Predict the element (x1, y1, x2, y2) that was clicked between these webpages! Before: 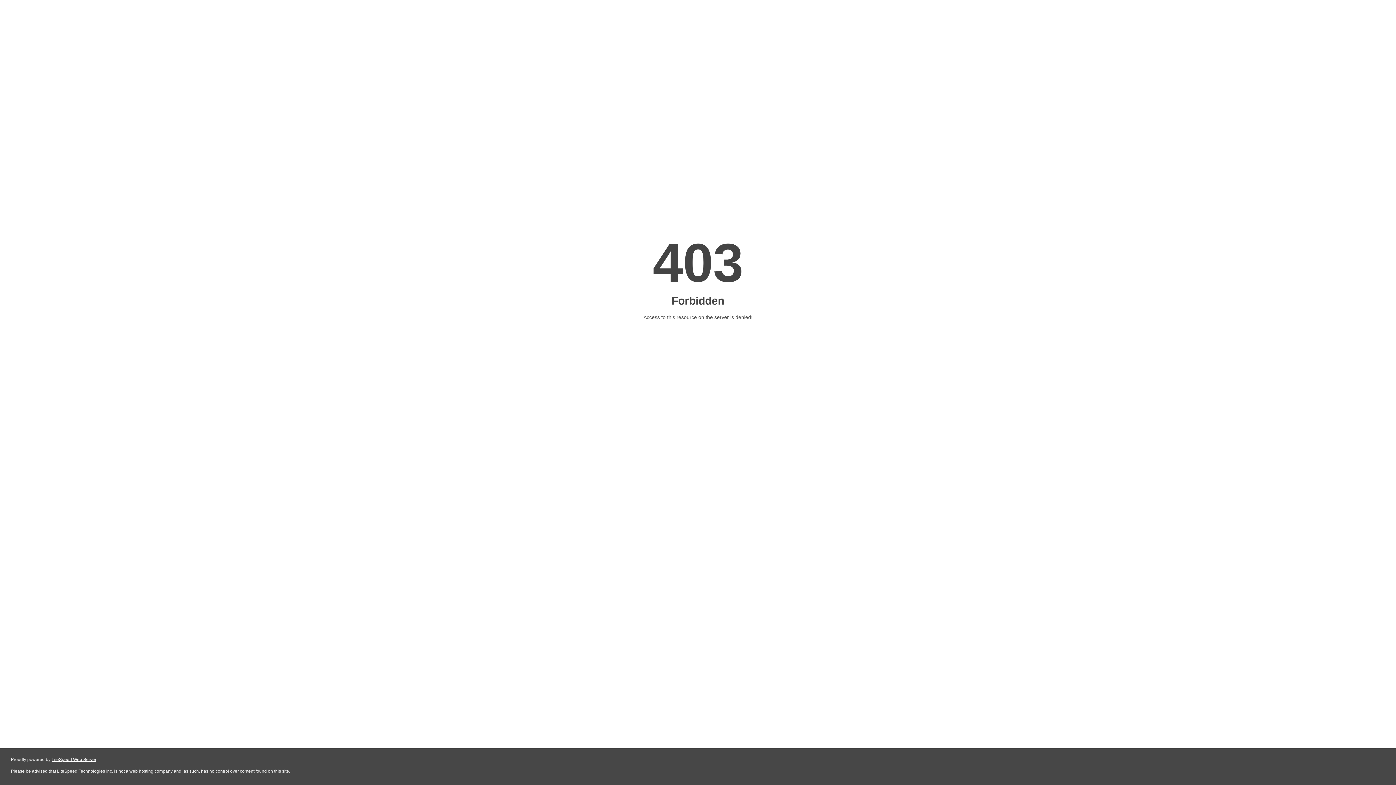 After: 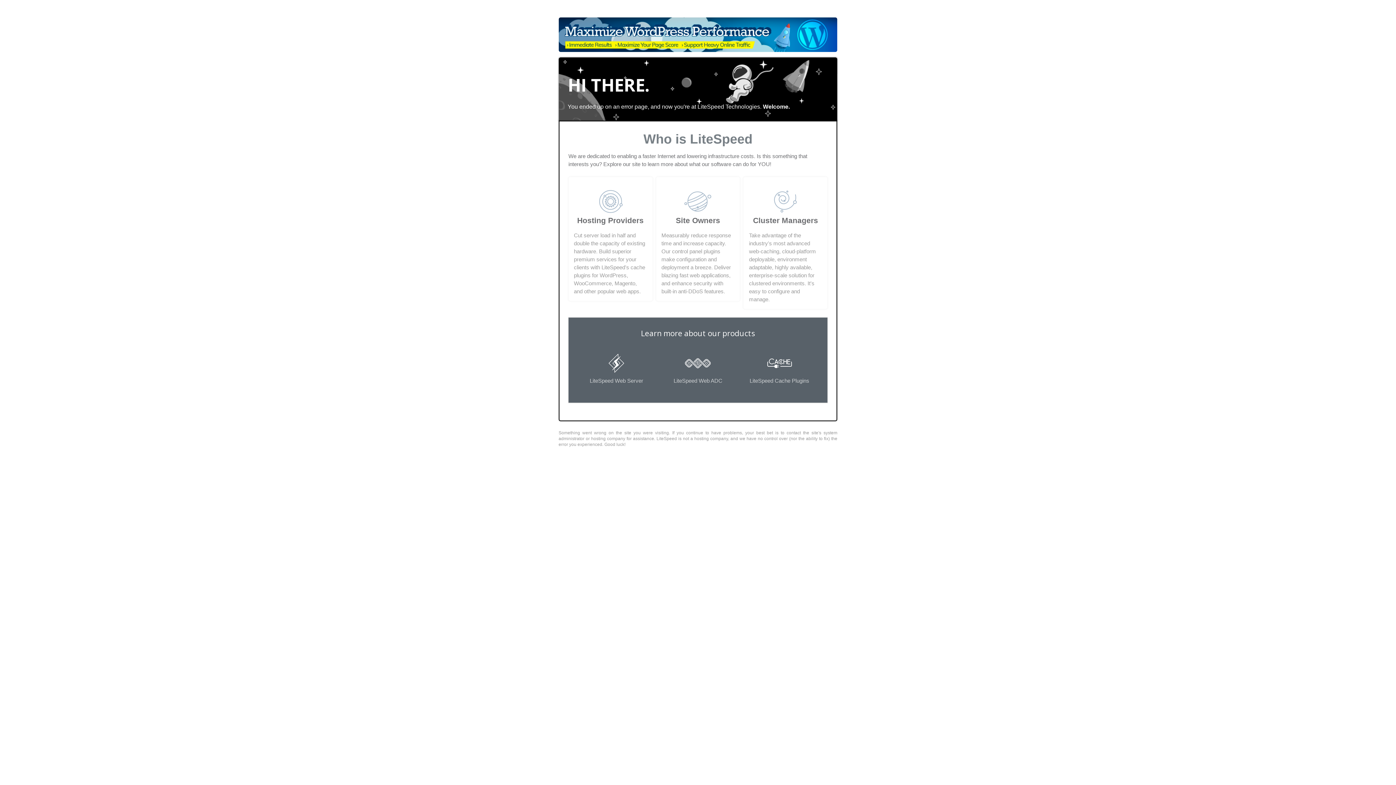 Action: label: LiteSpeed Web Server bbox: (51, 757, 96, 762)